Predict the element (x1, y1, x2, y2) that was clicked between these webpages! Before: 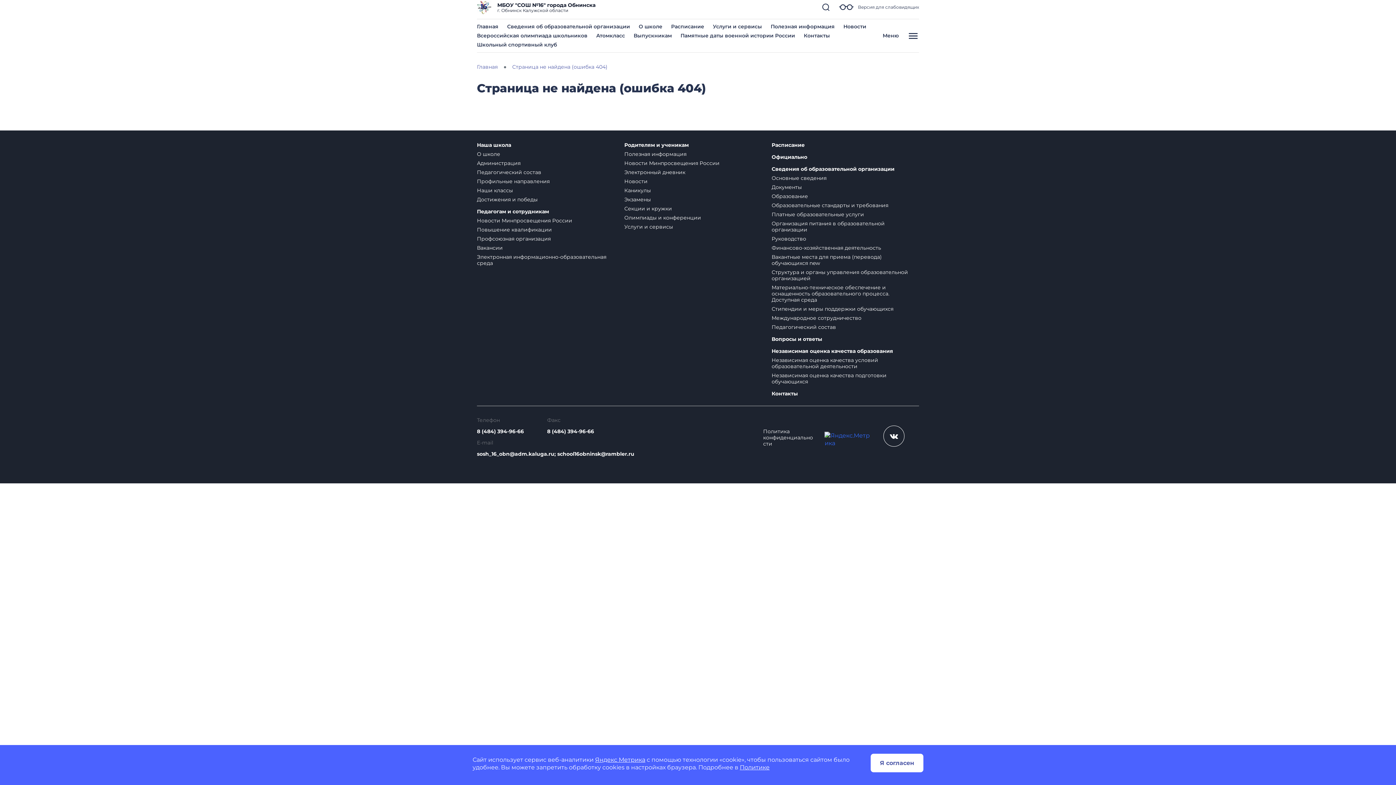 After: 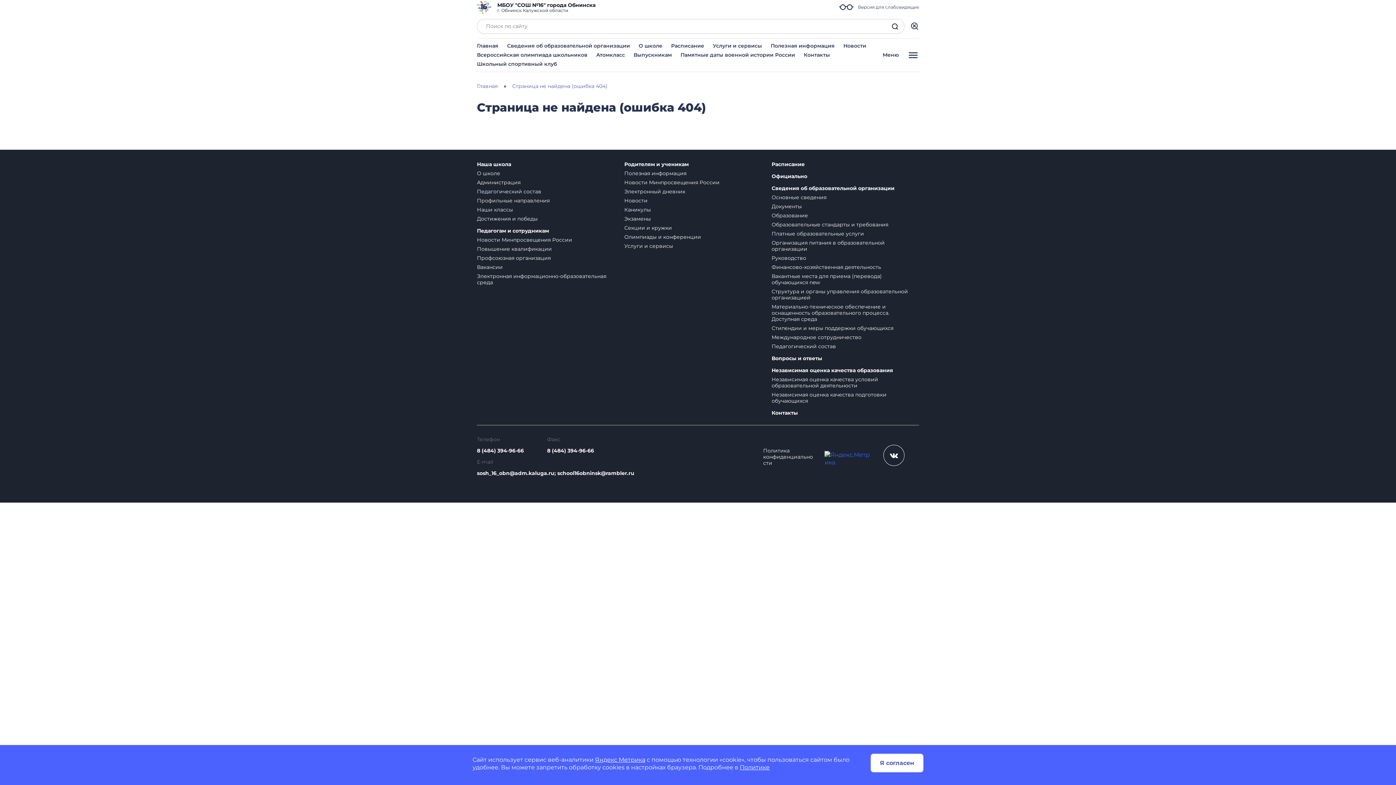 Action: bbox: (821, 2, 830, 11)